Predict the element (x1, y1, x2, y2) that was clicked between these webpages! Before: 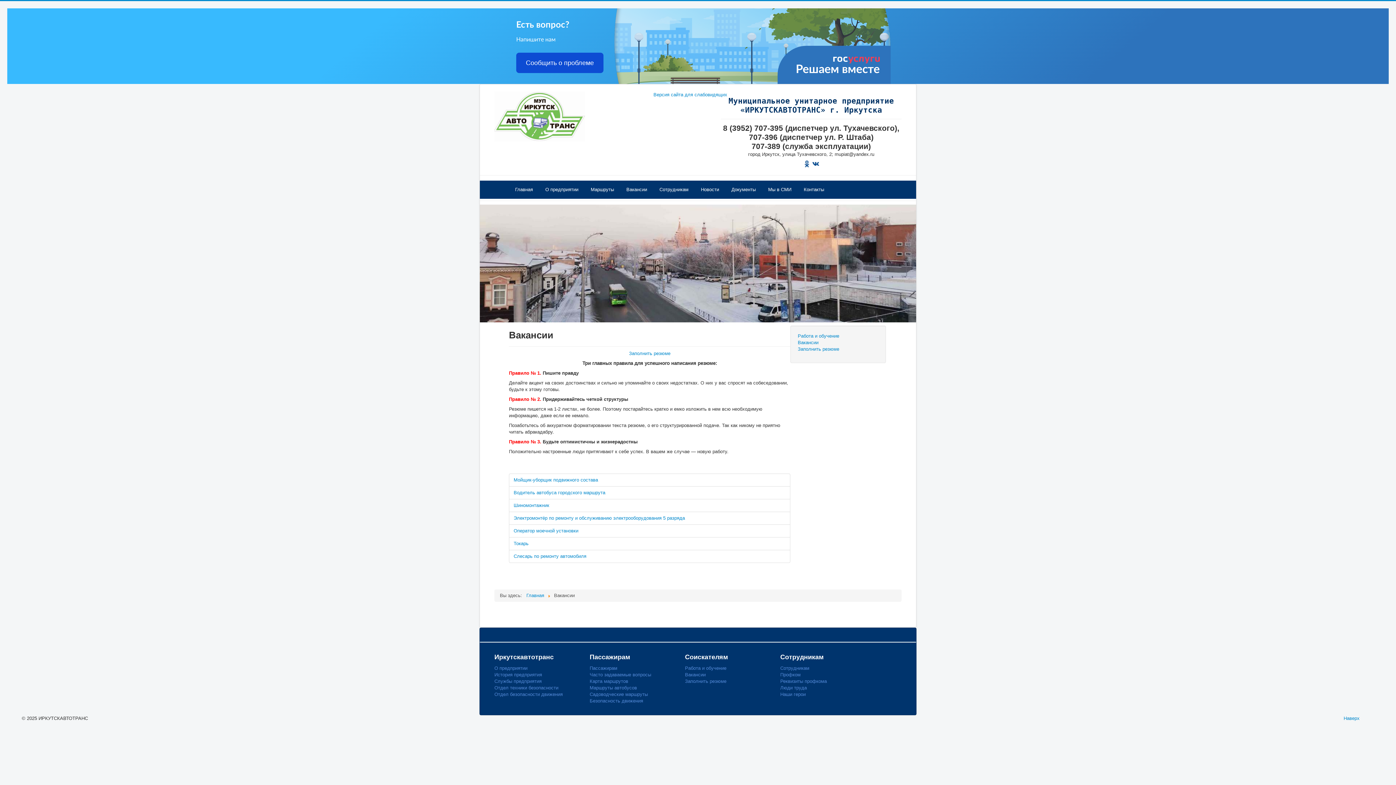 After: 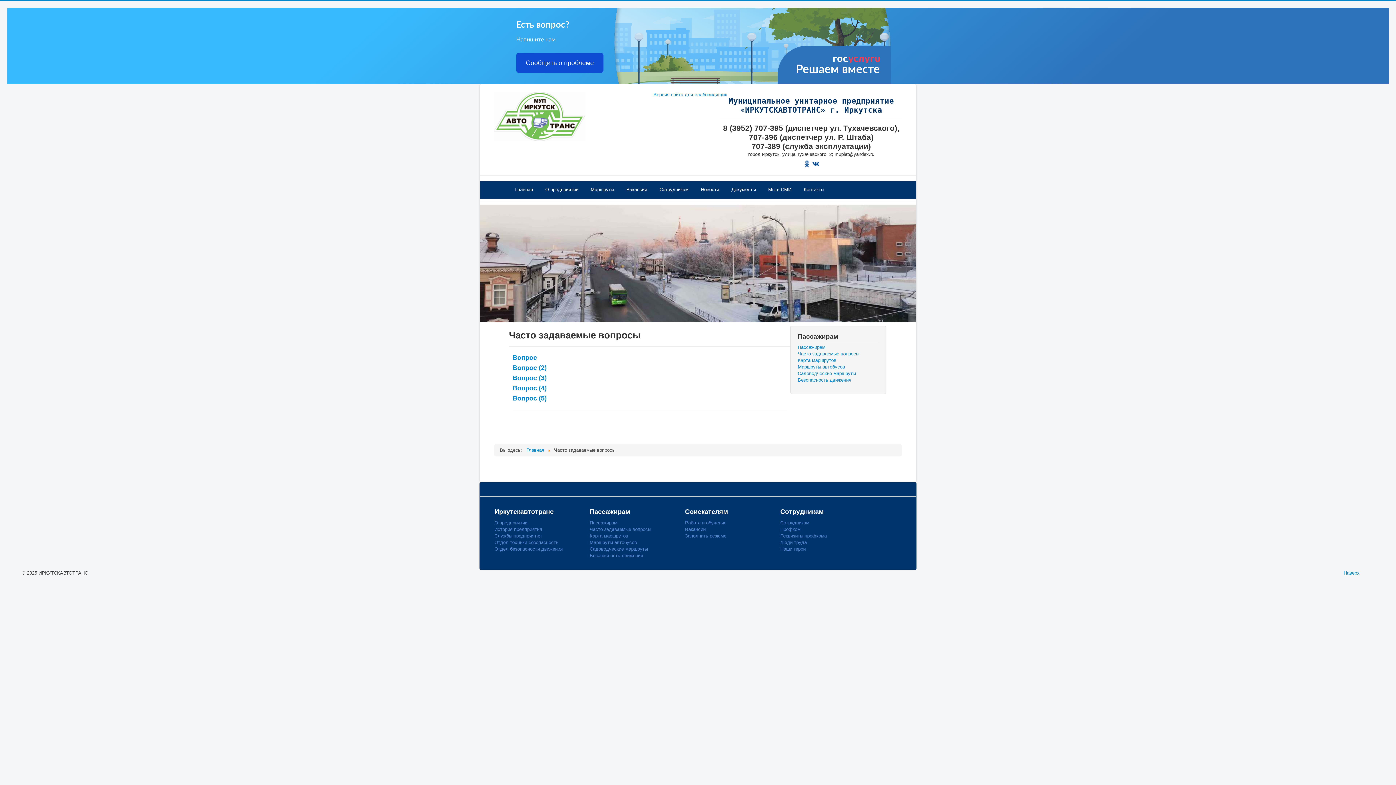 Action: bbox: (589, 672, 685, 678) label: Часто задаваемые вопросы